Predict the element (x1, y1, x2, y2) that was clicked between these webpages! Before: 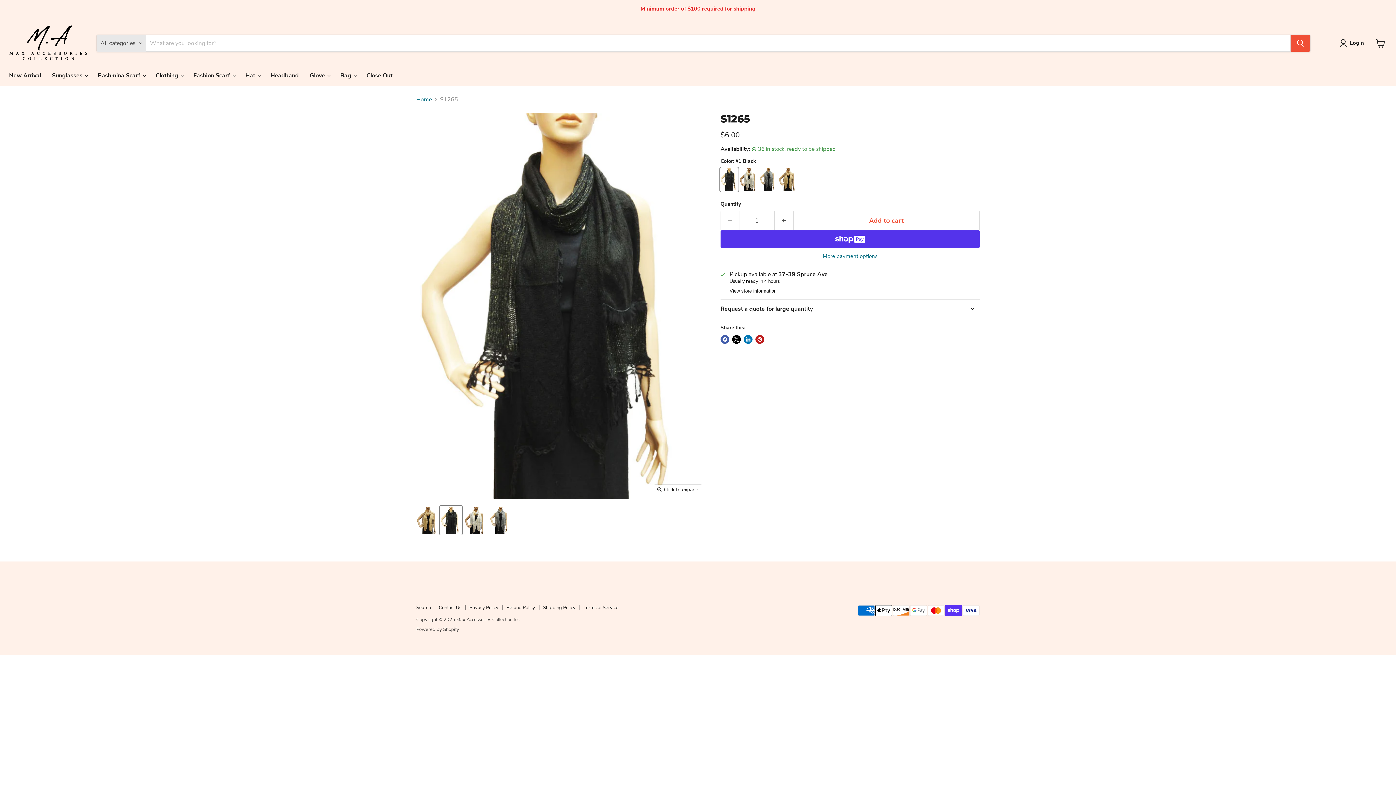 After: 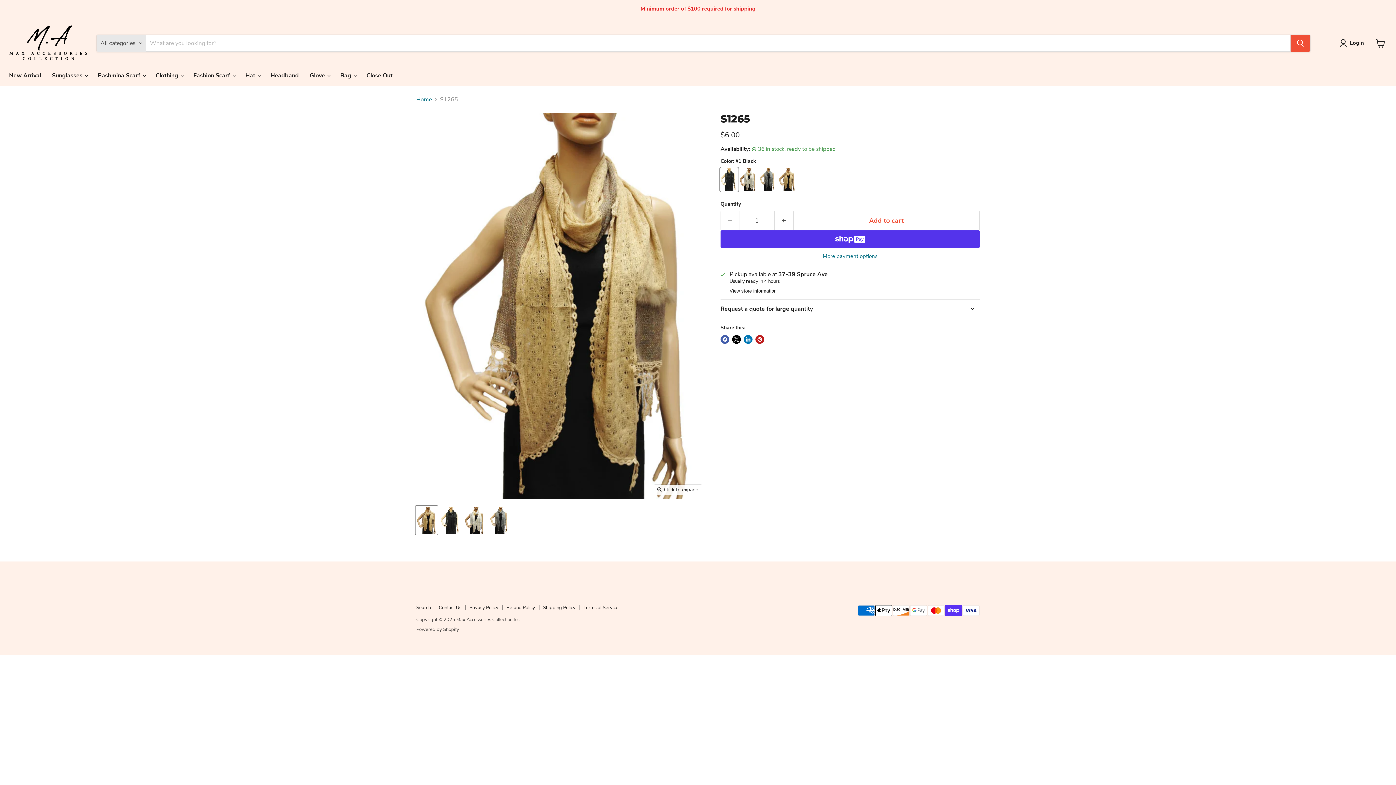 Action: bbox: (415, 506, 437, 535) label: S1265 thumbnail